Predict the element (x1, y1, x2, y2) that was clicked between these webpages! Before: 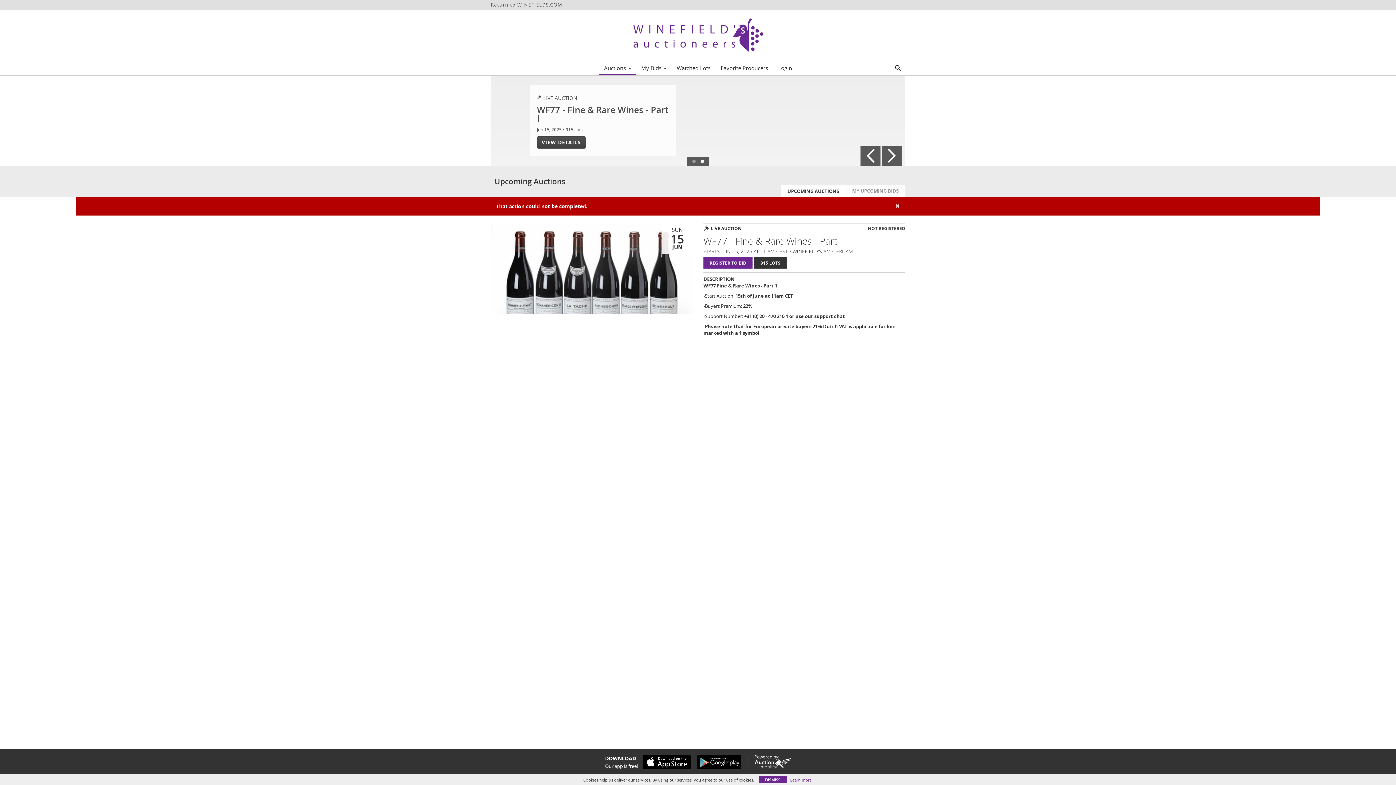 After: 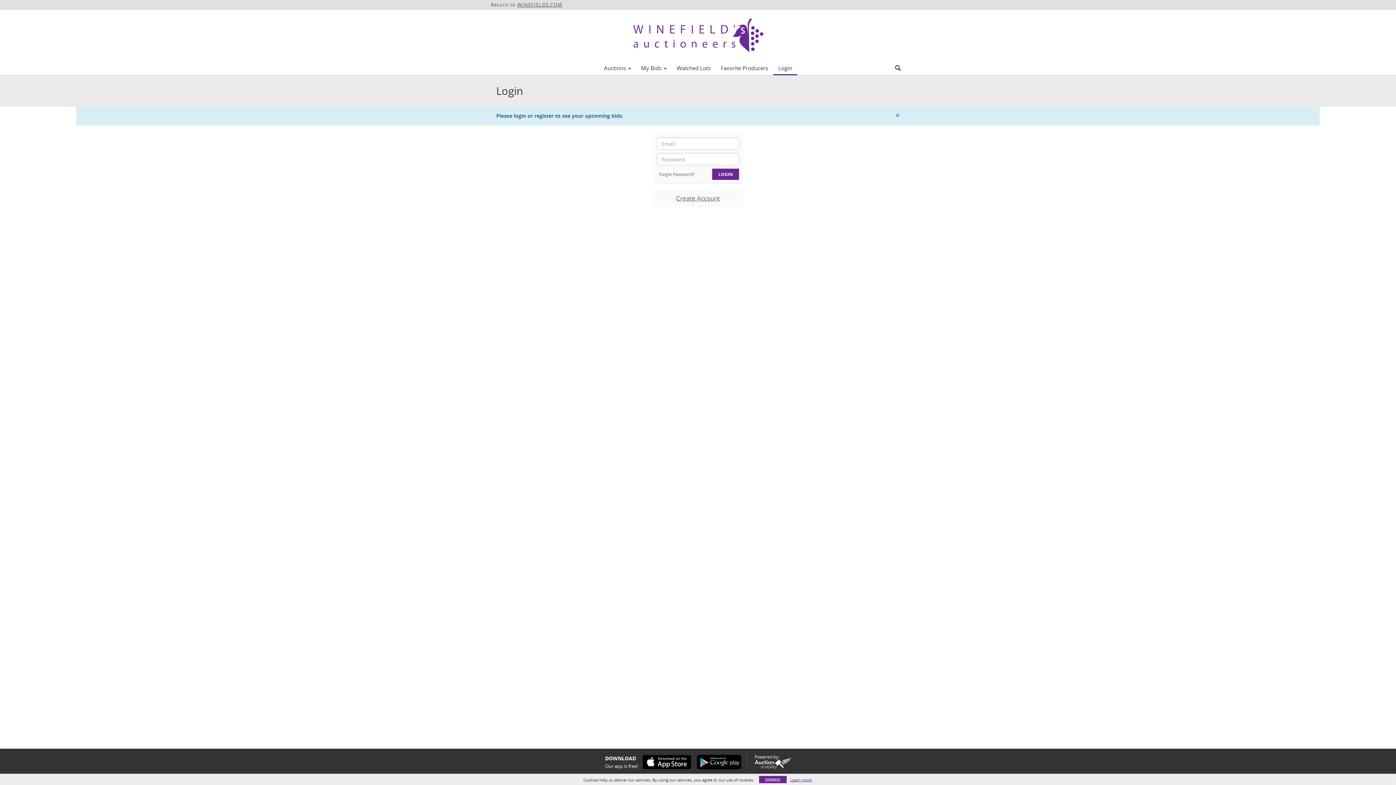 Action: label: My Bids  bbox: (636, 62, 671, 73)